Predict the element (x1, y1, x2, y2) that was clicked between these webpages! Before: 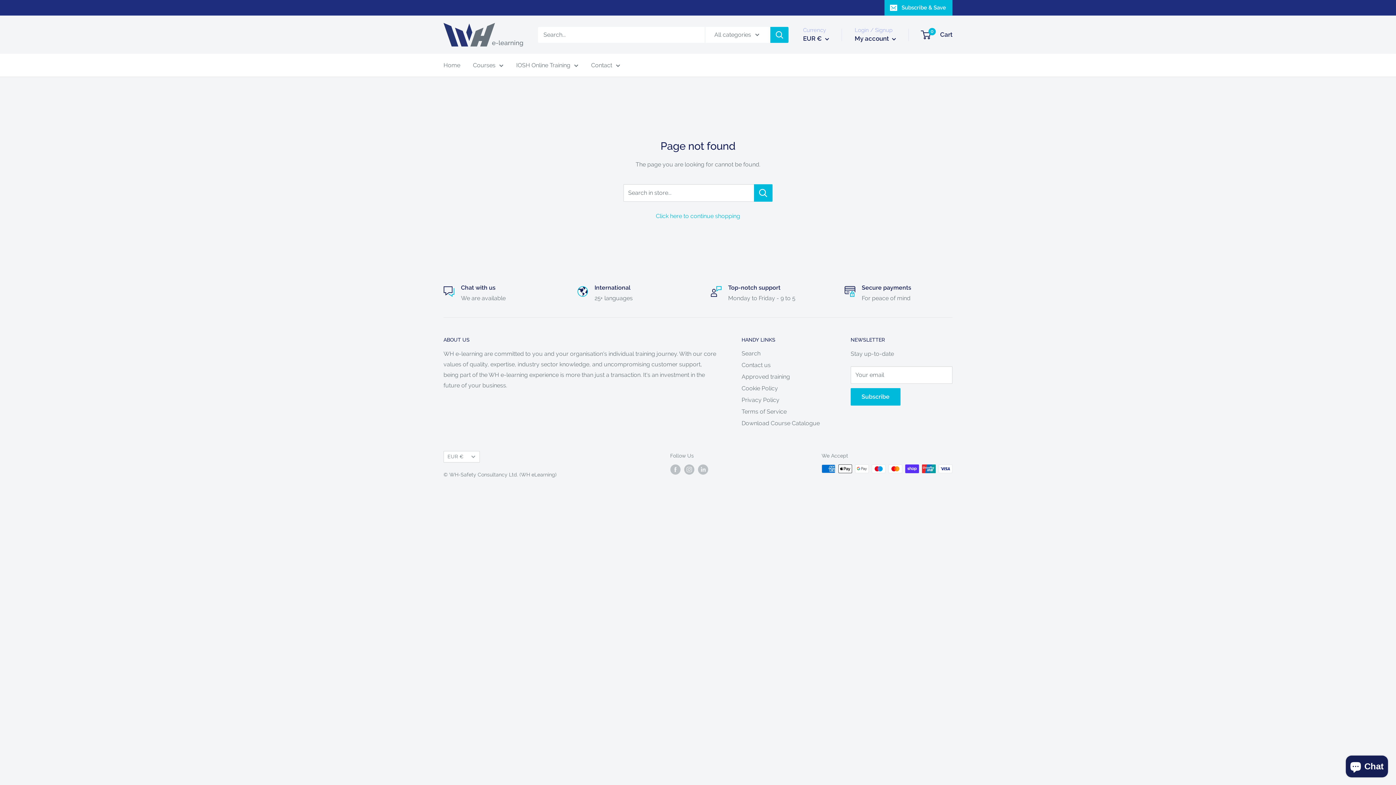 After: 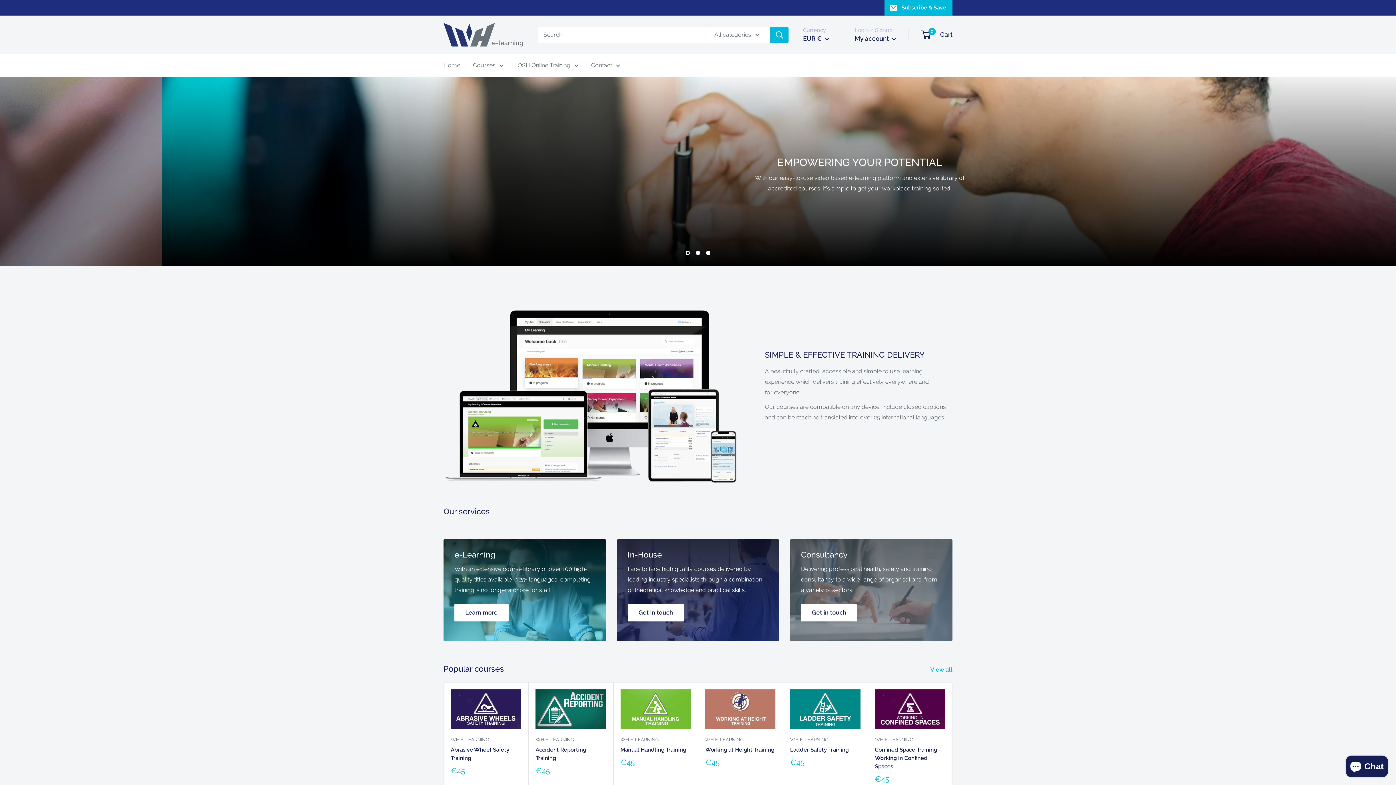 Action: label: Click here to continue shopping bbox: (656, 212, 740, 219)